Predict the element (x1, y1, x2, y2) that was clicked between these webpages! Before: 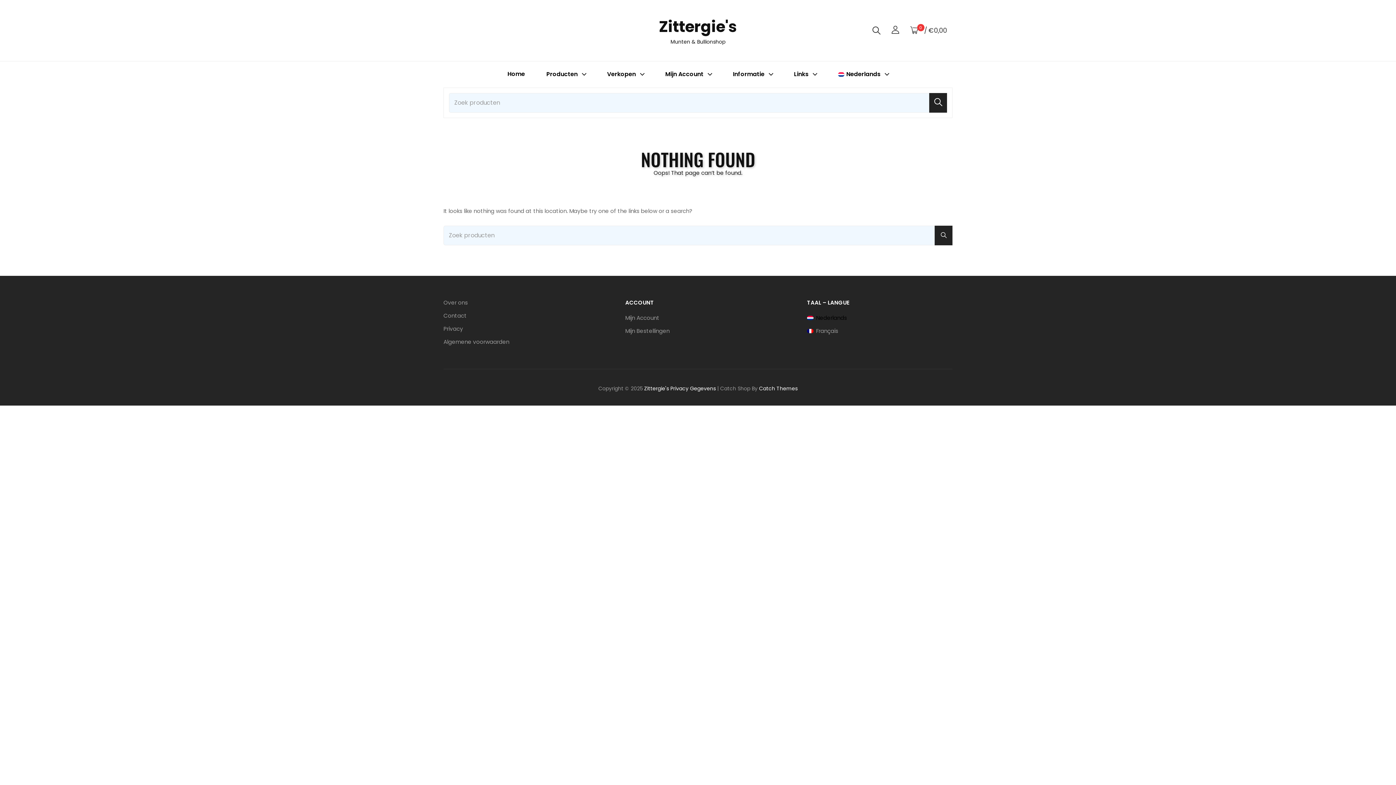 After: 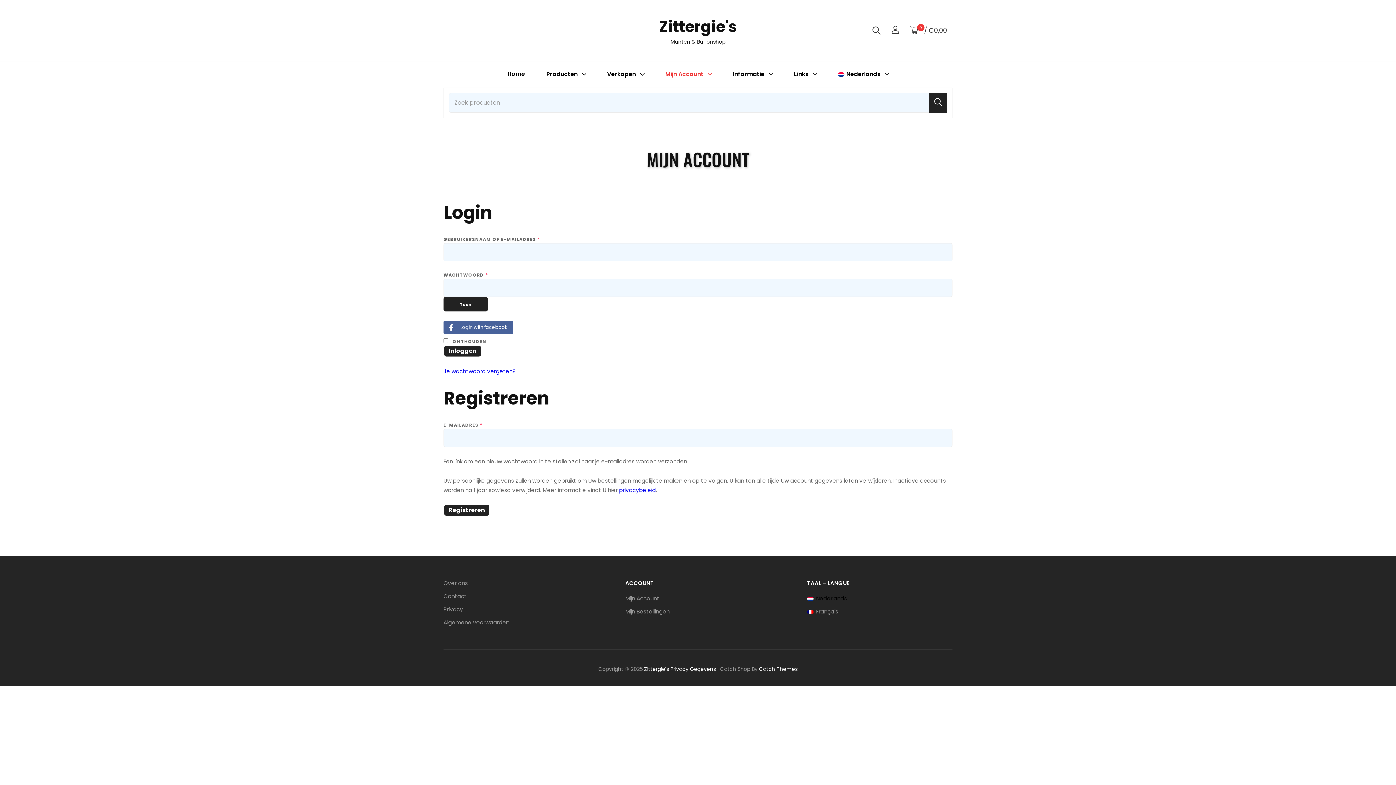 Action: bbox: (655, 61, 721, 87) label: Mijn Account